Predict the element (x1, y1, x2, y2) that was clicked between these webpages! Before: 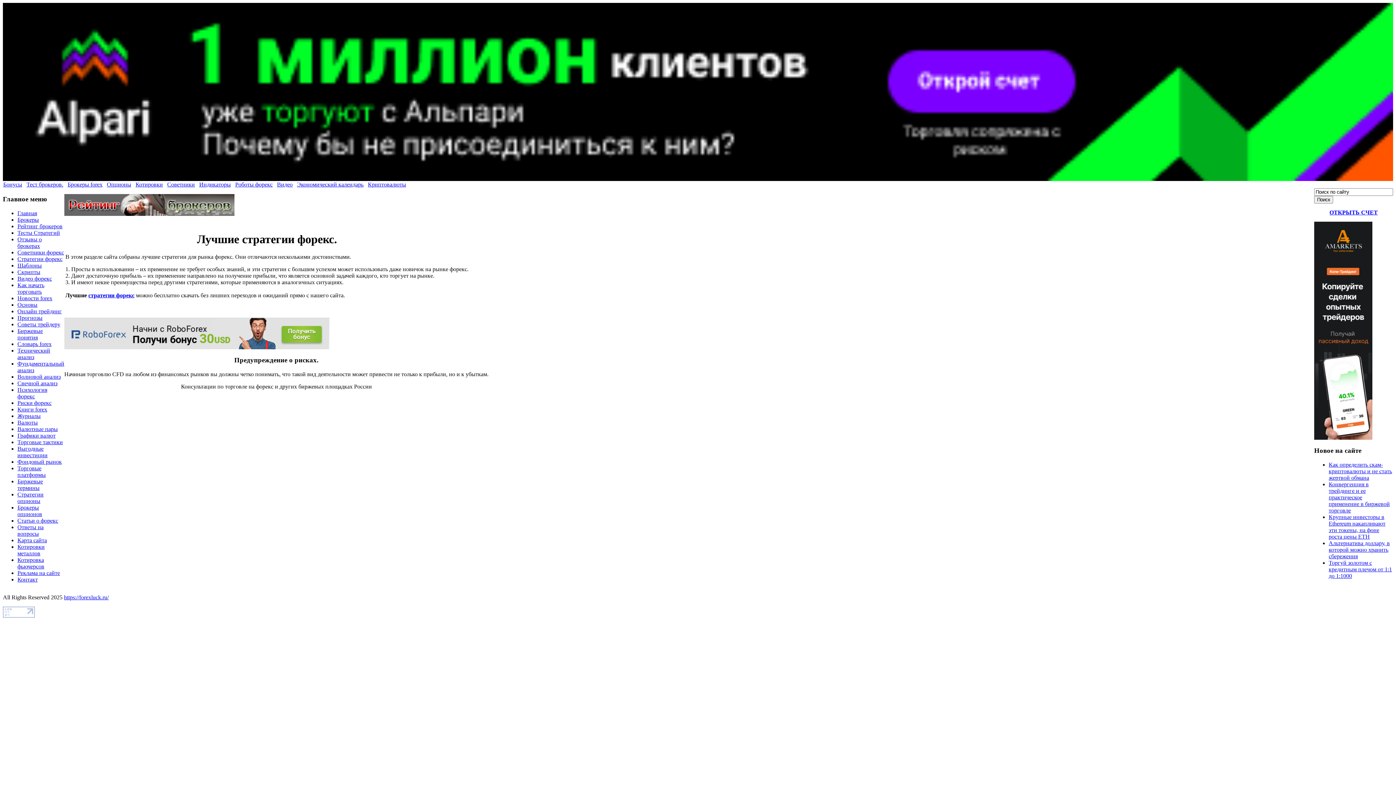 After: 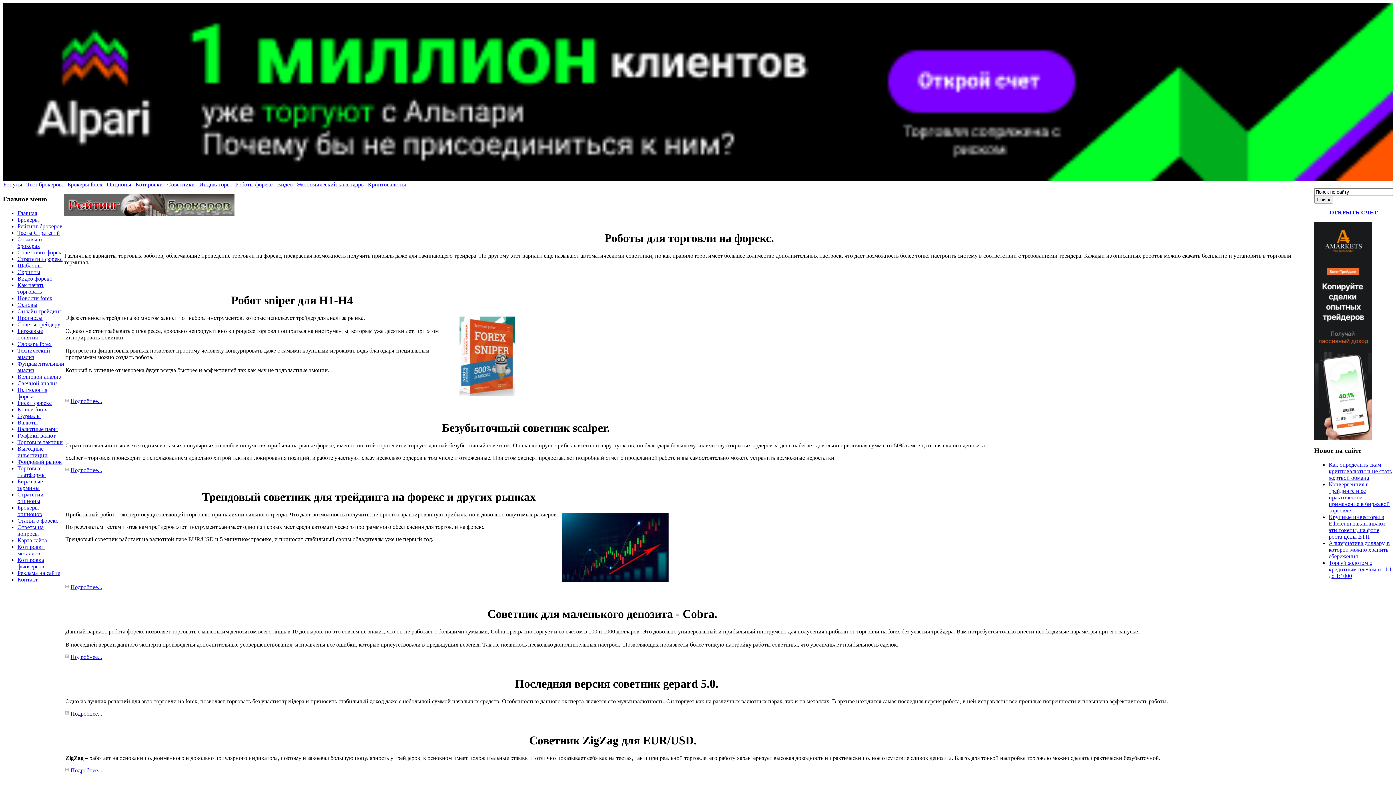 Action: label: Роботы форекс bbox: (235, 181, 272, 187)